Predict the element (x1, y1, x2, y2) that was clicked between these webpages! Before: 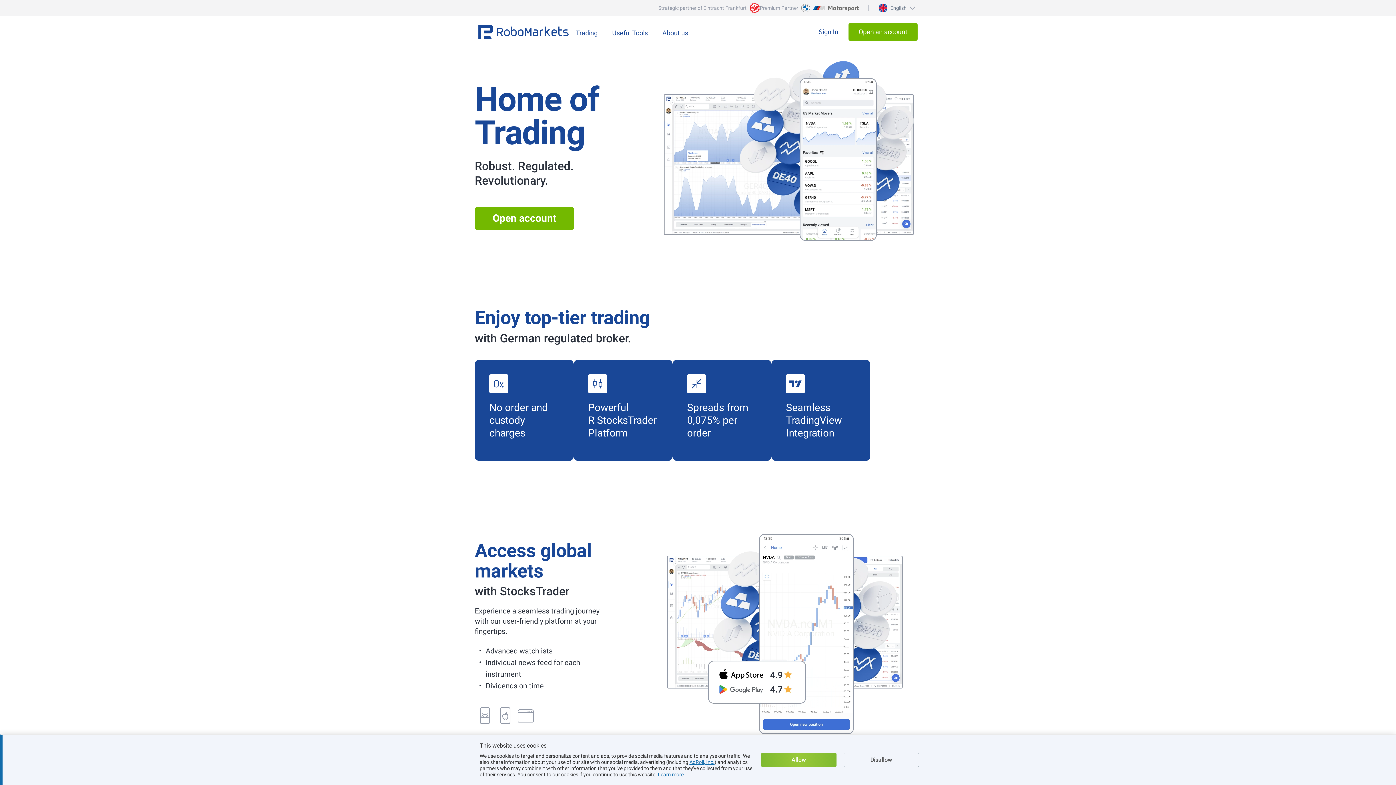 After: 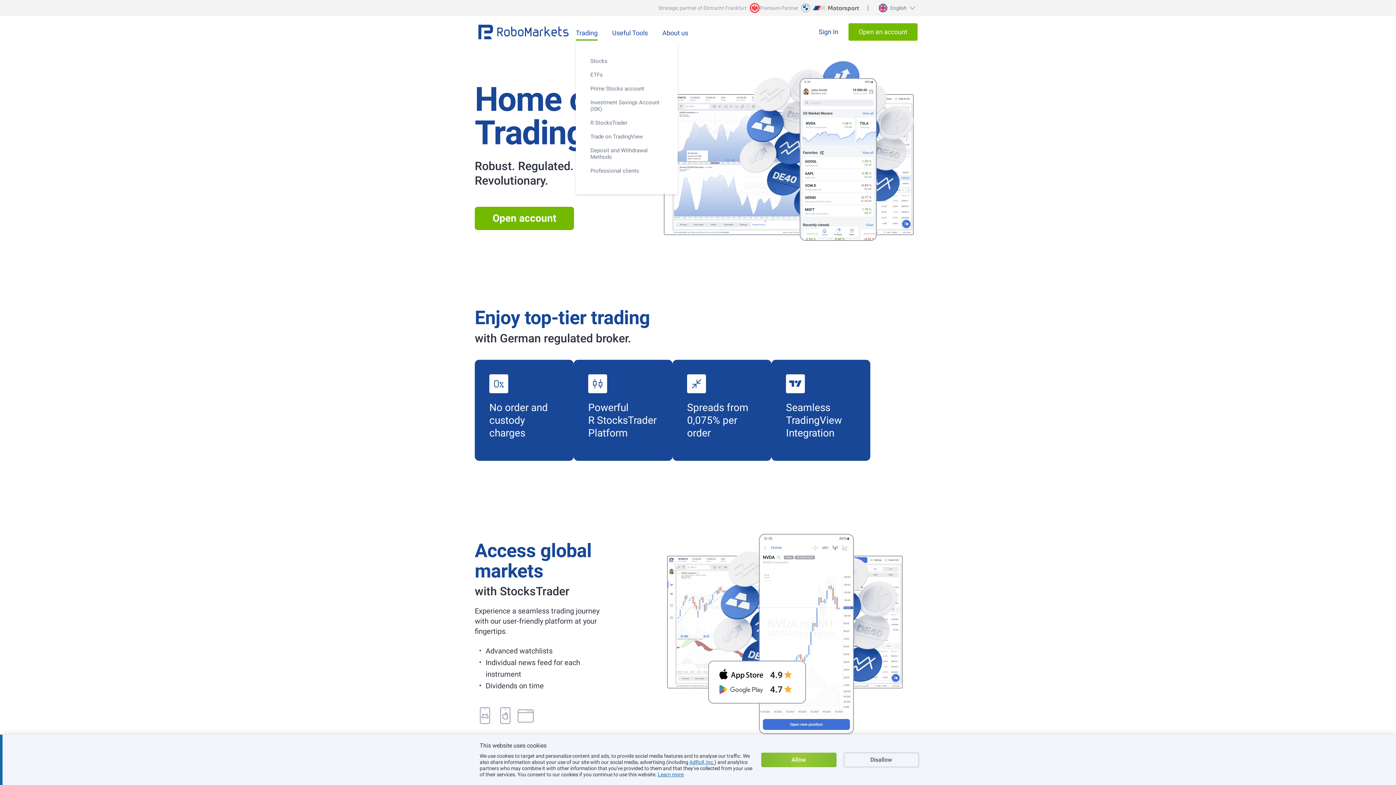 Action: label: Trading bbox: (576, 23, 597, 40)